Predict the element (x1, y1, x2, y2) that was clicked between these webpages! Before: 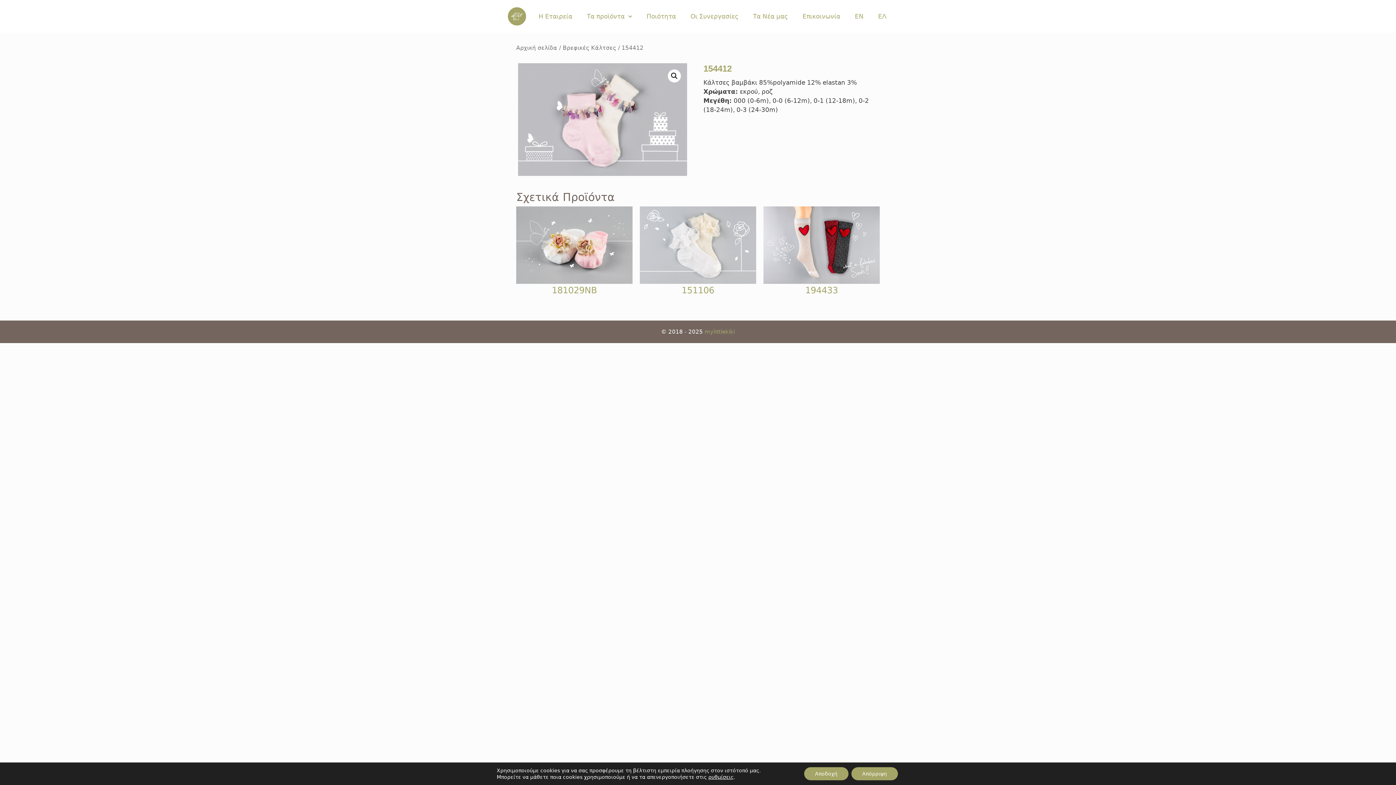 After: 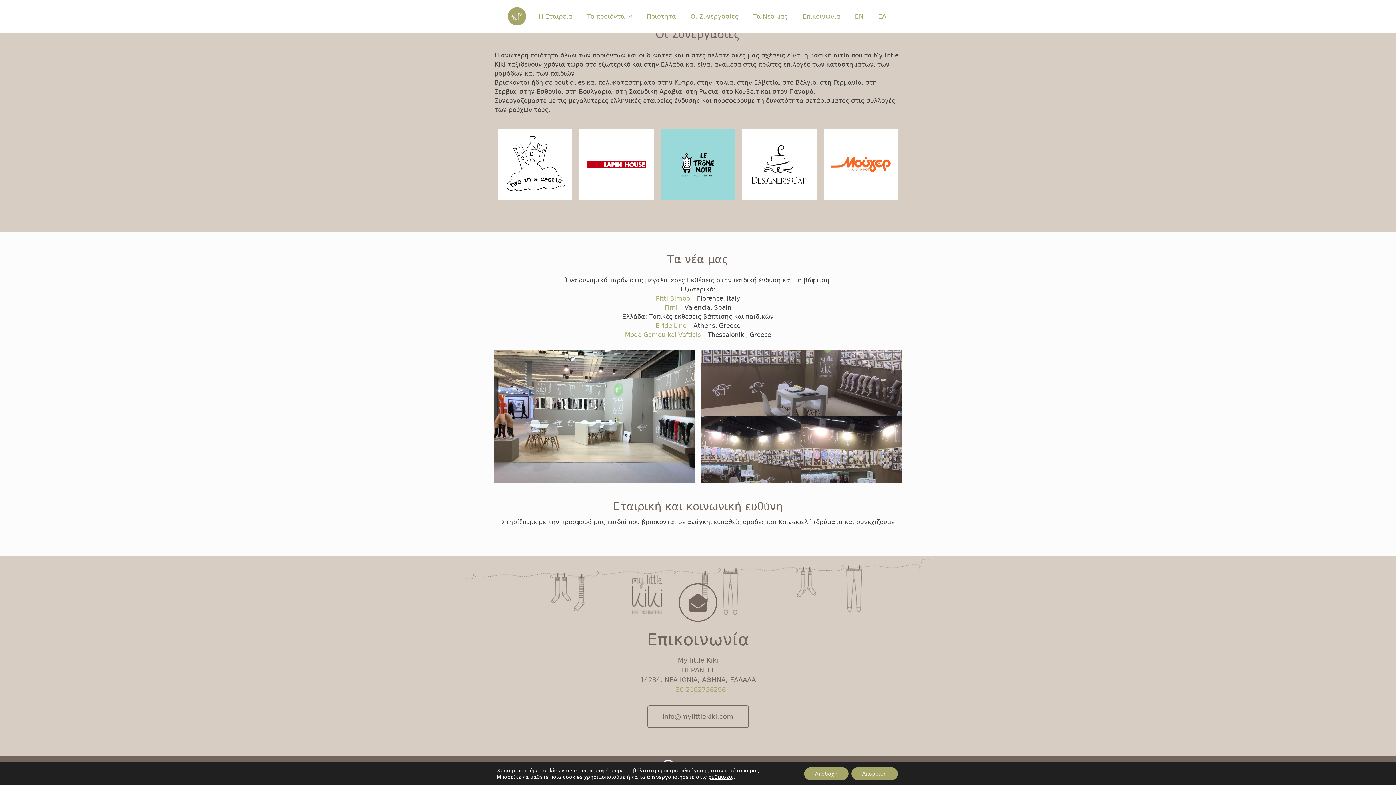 Action: bbox: (683, 1, 746, 30) label: Οι Συνεργασίες